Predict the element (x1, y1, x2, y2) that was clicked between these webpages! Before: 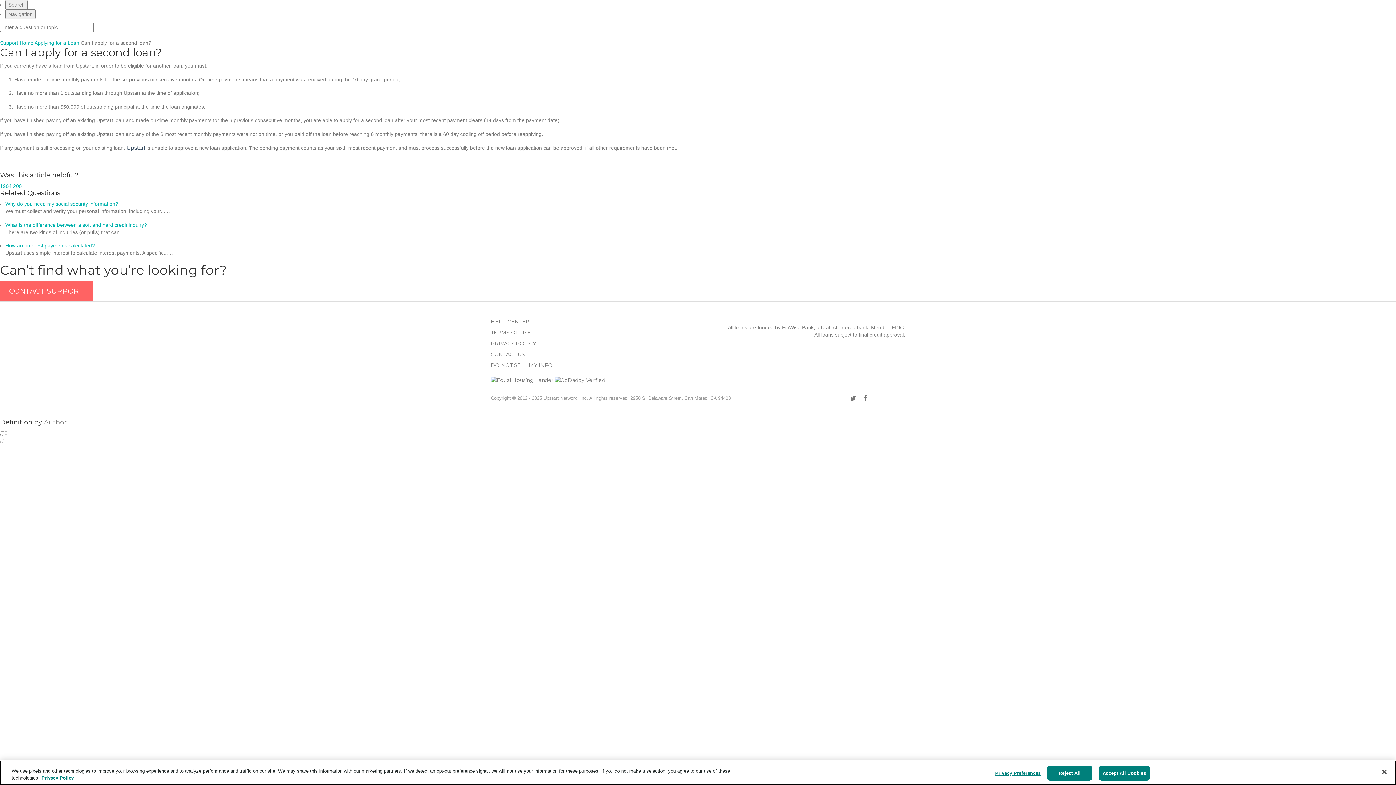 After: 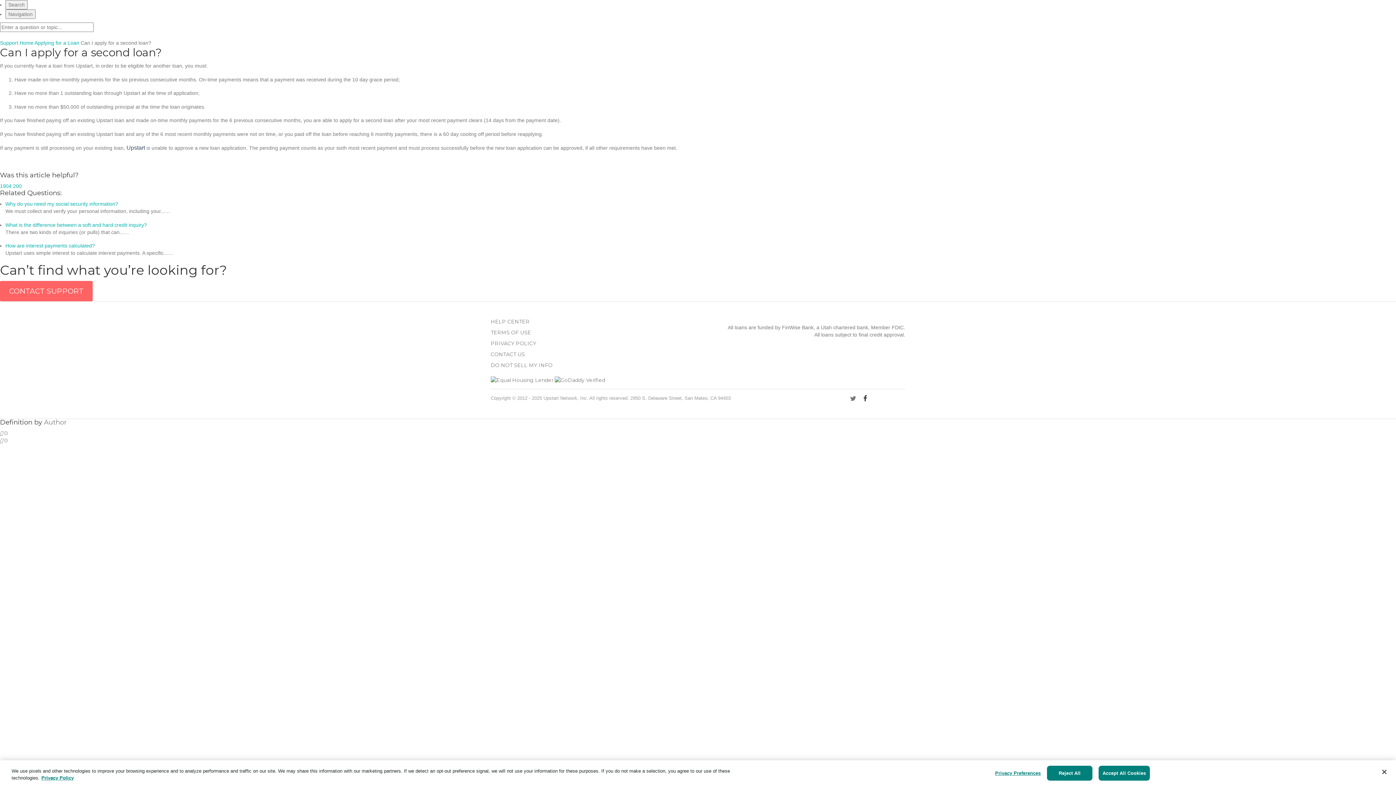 Action: bbox: (862, 394, 868, 403)